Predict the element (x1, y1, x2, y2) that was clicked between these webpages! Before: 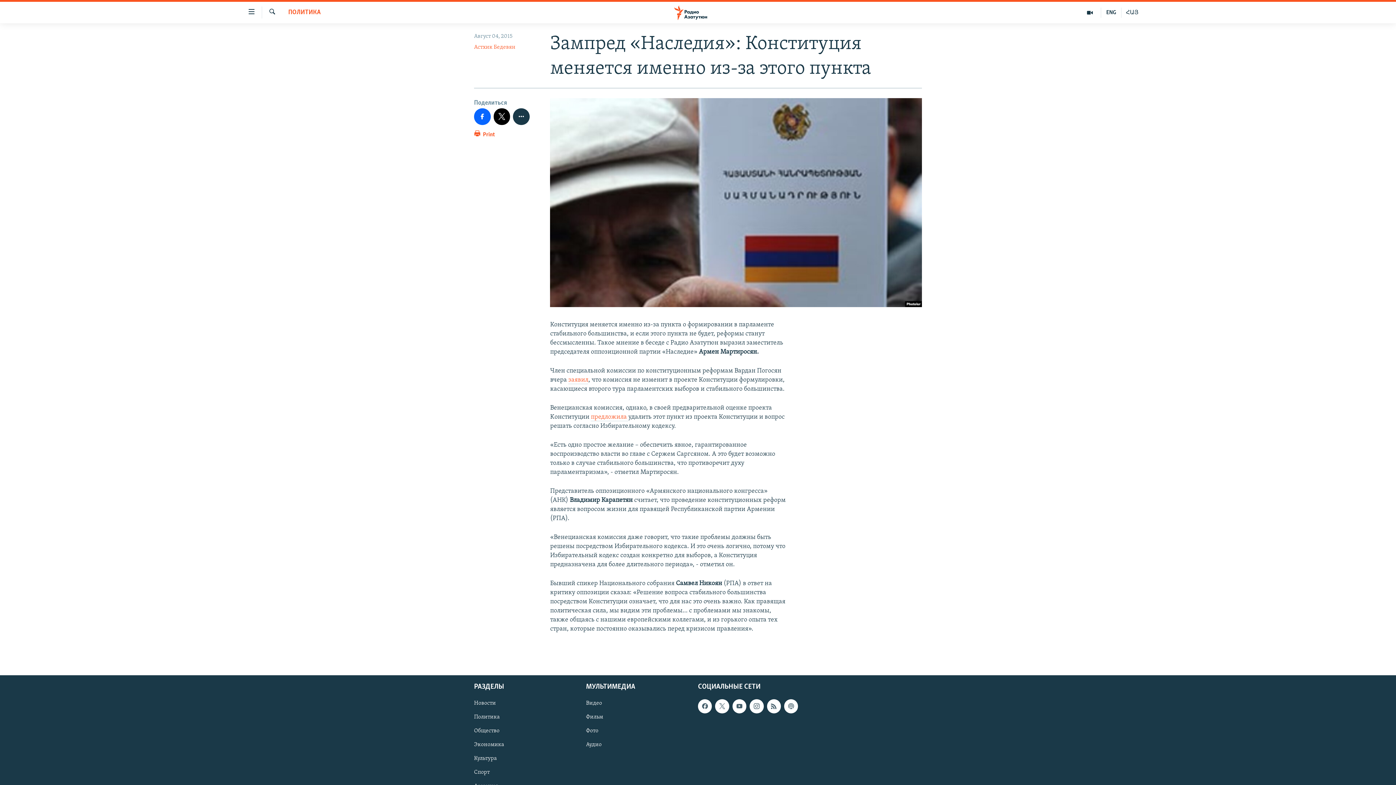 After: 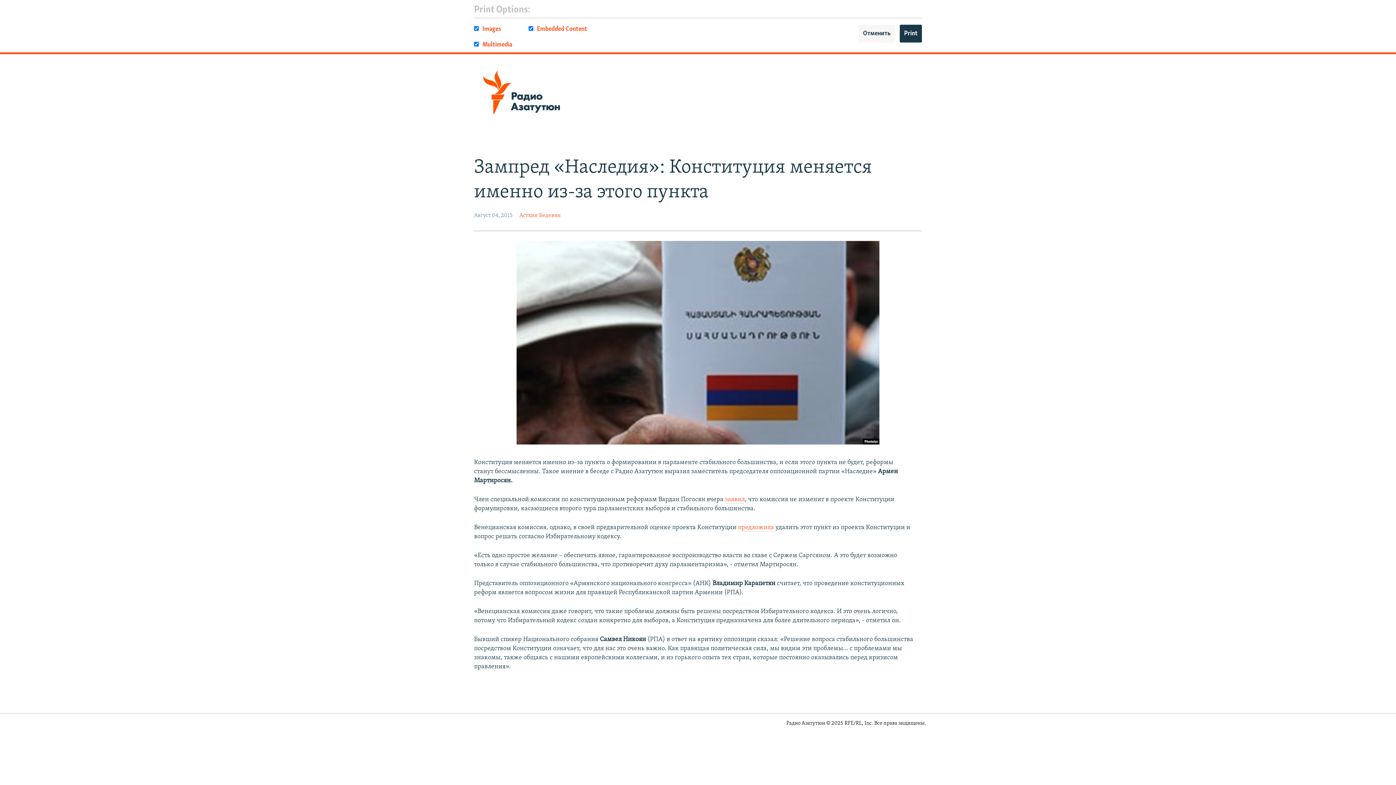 Action: label:  Print bbox: (474, 129, 495, 143)